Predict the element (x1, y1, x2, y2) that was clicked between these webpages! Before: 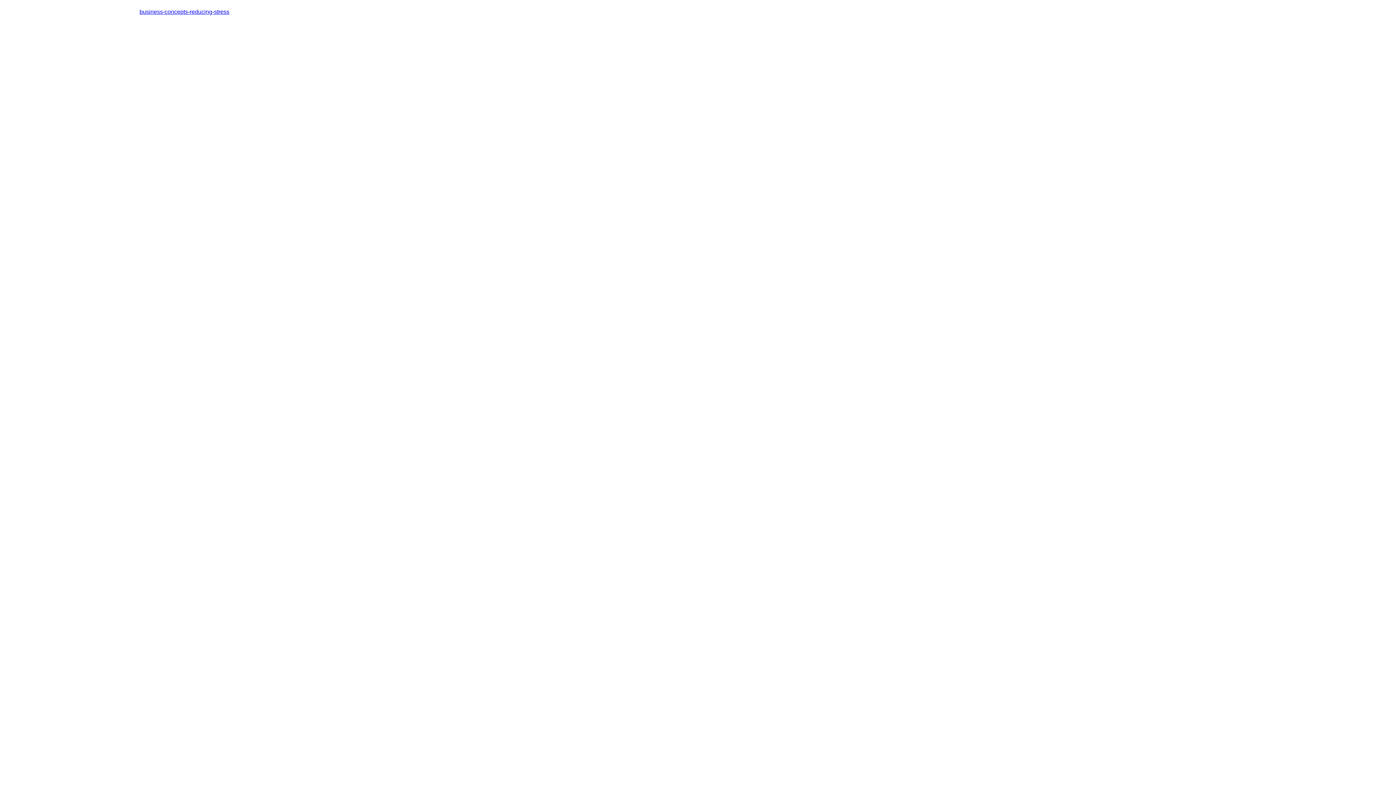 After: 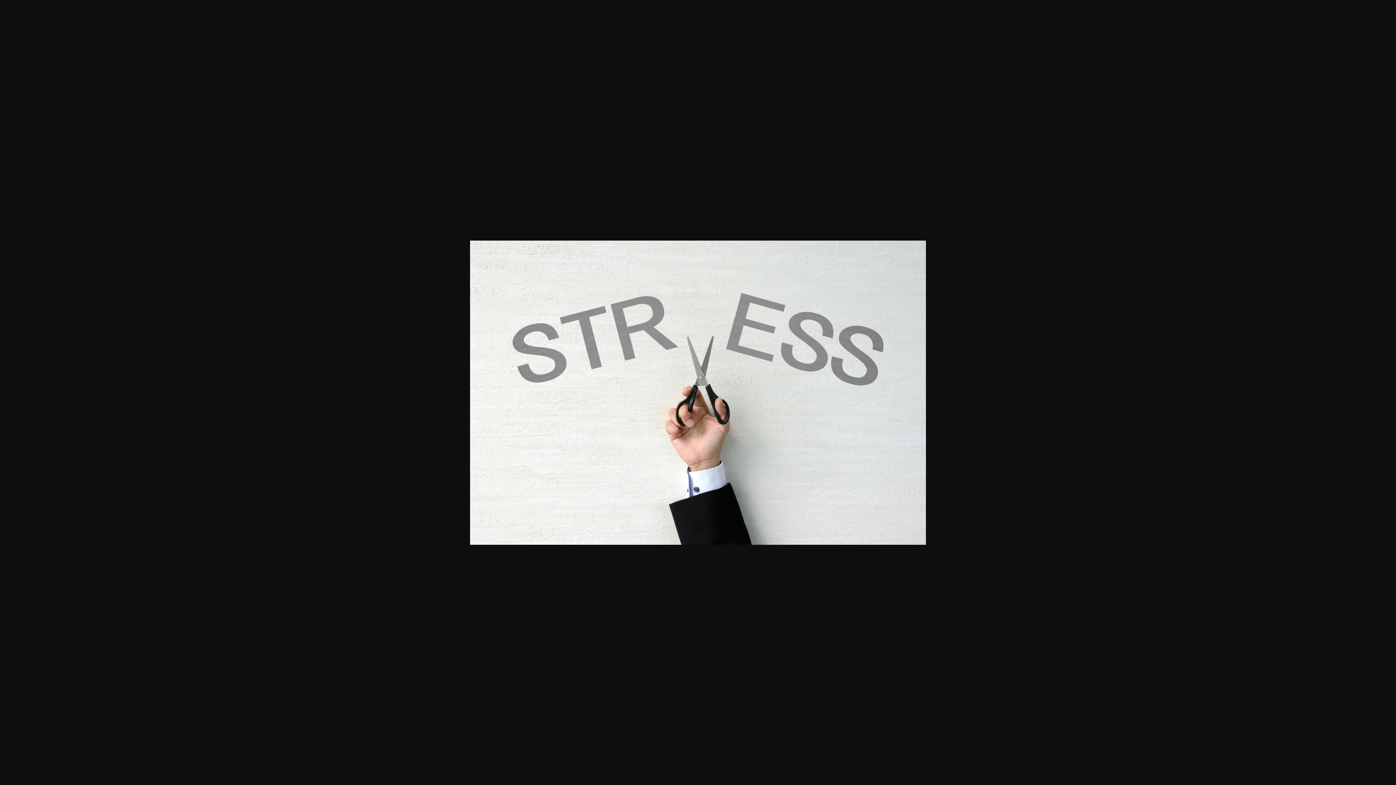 Action: label: business-concepts-reducing-stress bbox: (139, 8, 229, 14)